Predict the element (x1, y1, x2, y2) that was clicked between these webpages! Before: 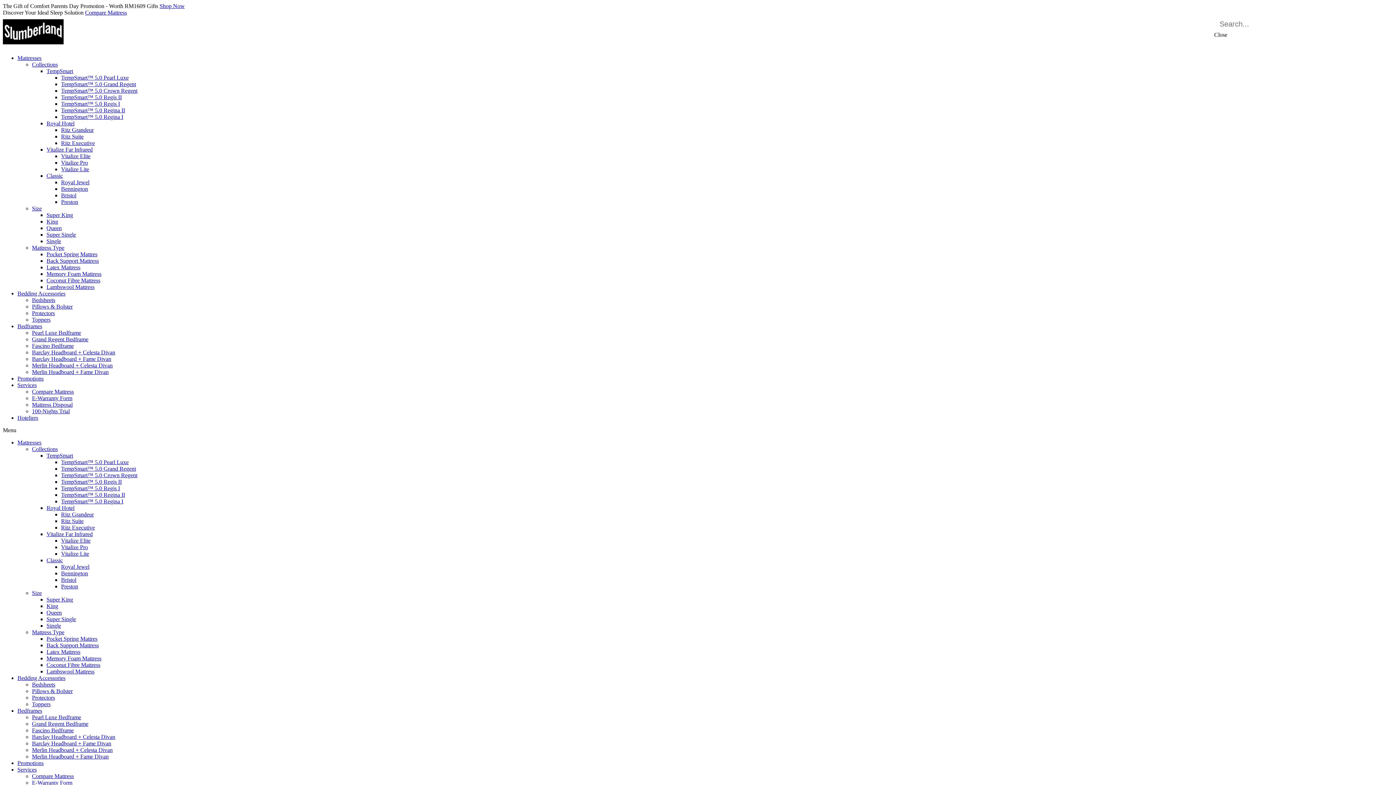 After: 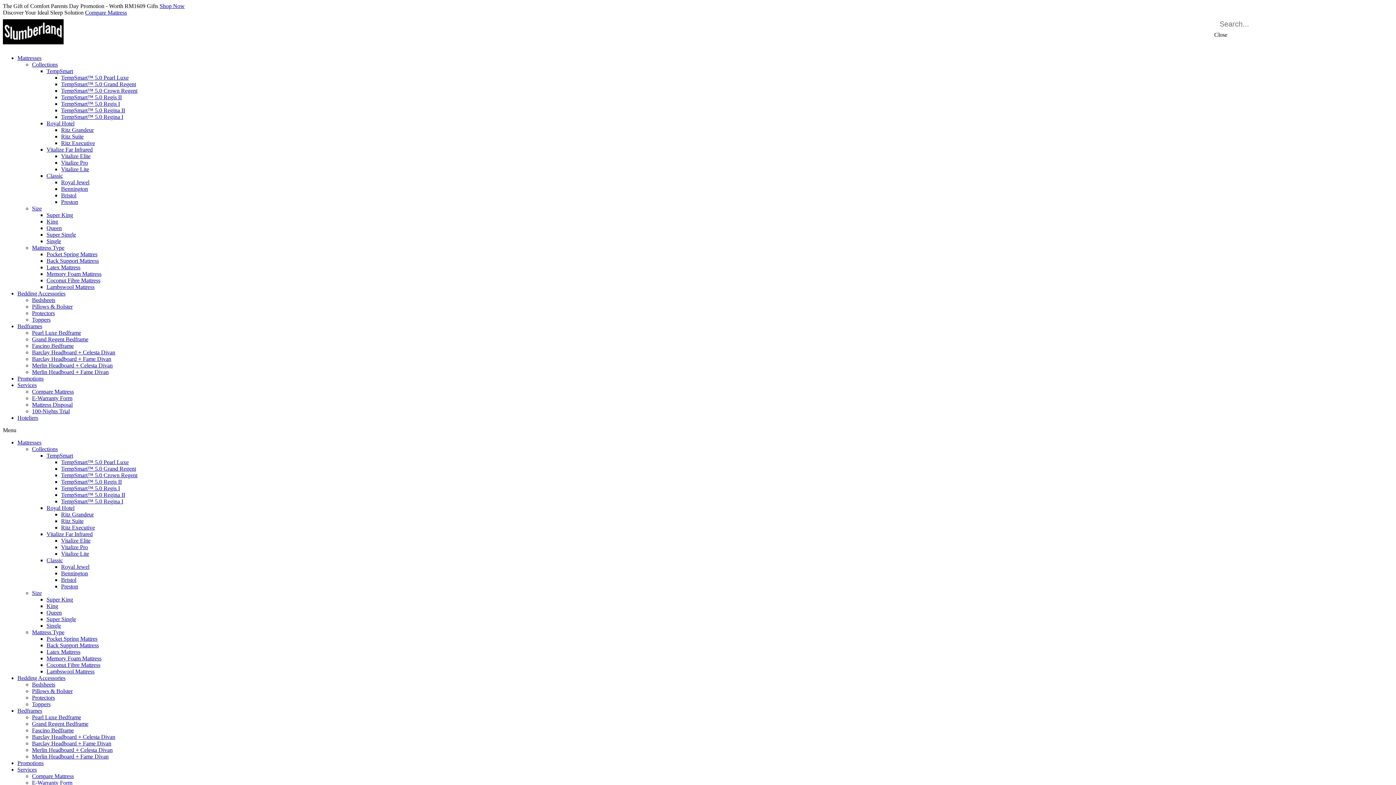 Action: bbox: (61, 185, 88, 192) label: Bennington